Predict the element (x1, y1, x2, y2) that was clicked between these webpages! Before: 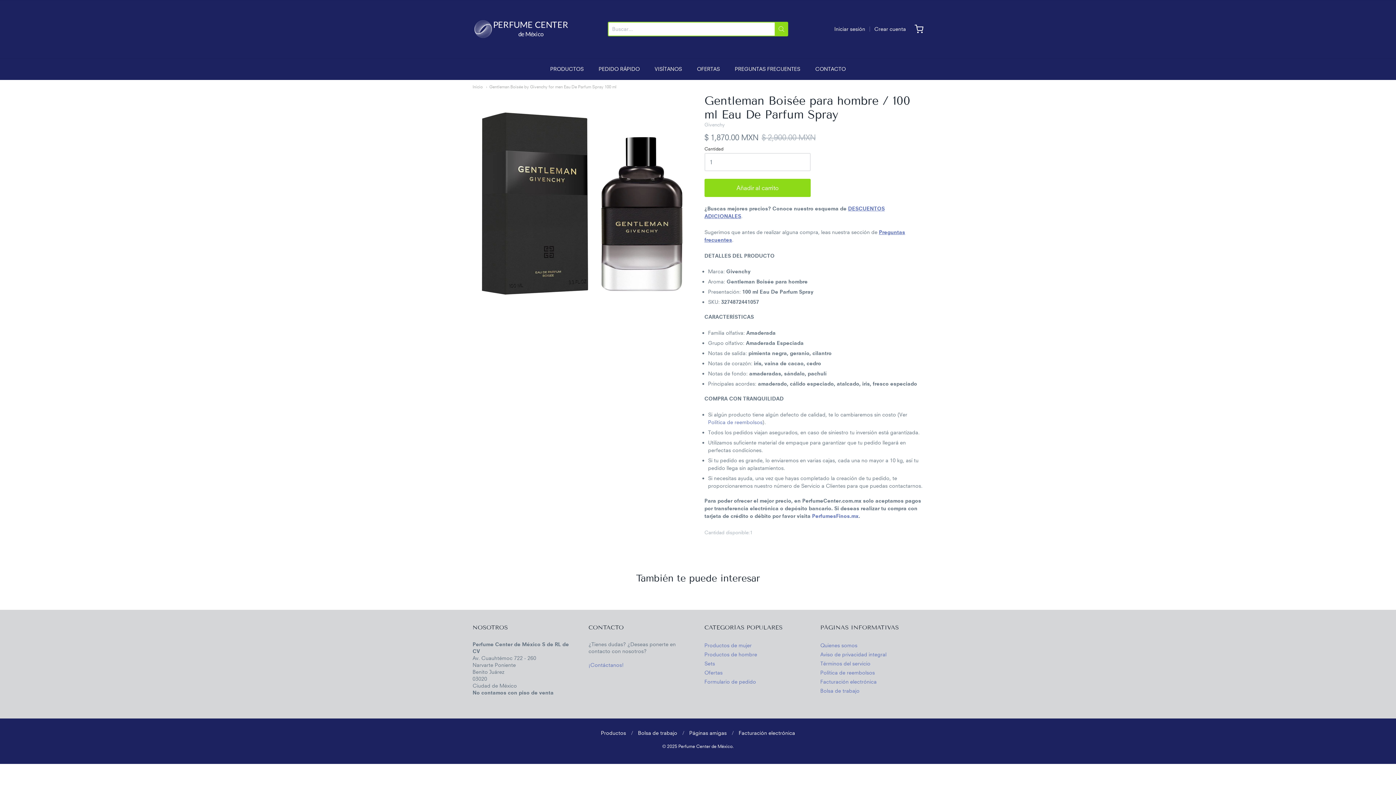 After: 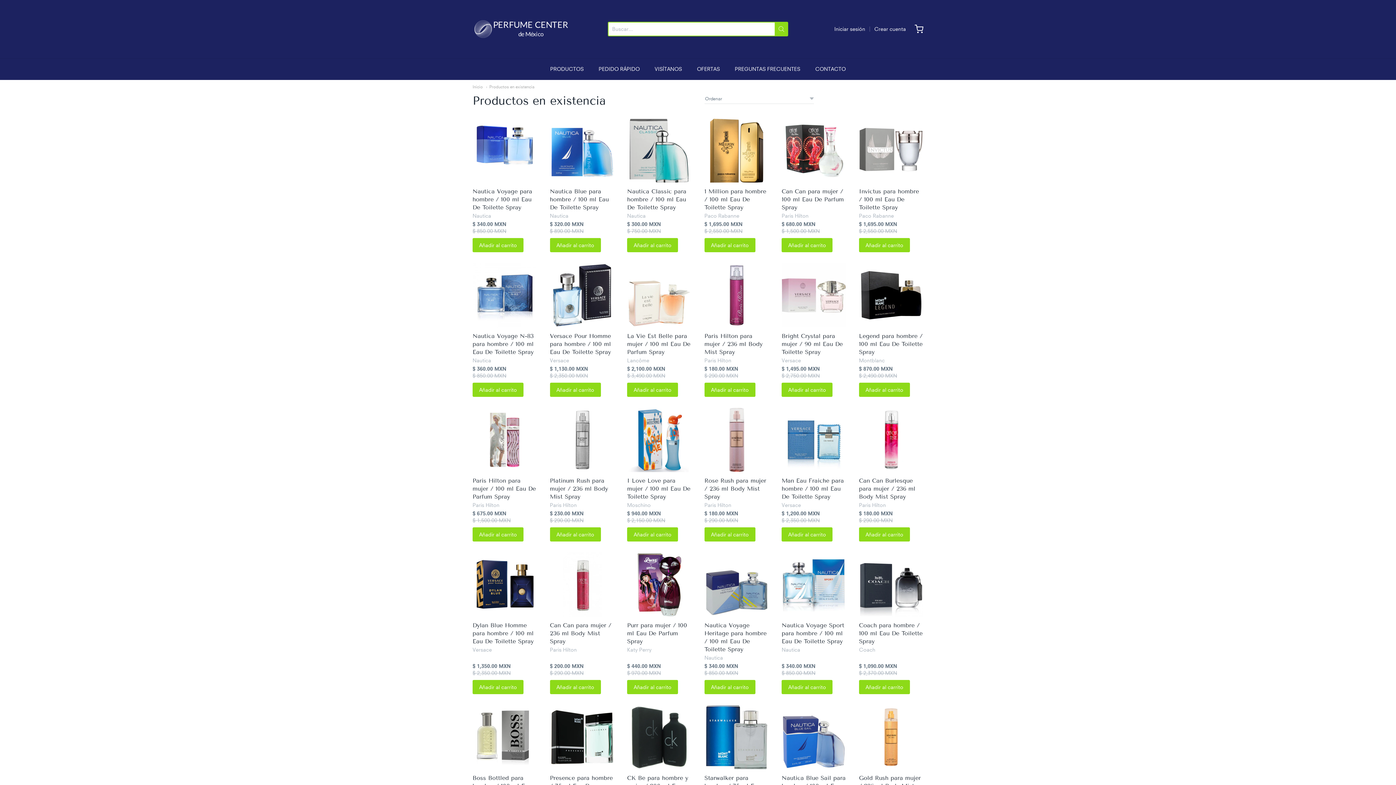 Action: bbox: (601, 730, 626, 736) label: Productos